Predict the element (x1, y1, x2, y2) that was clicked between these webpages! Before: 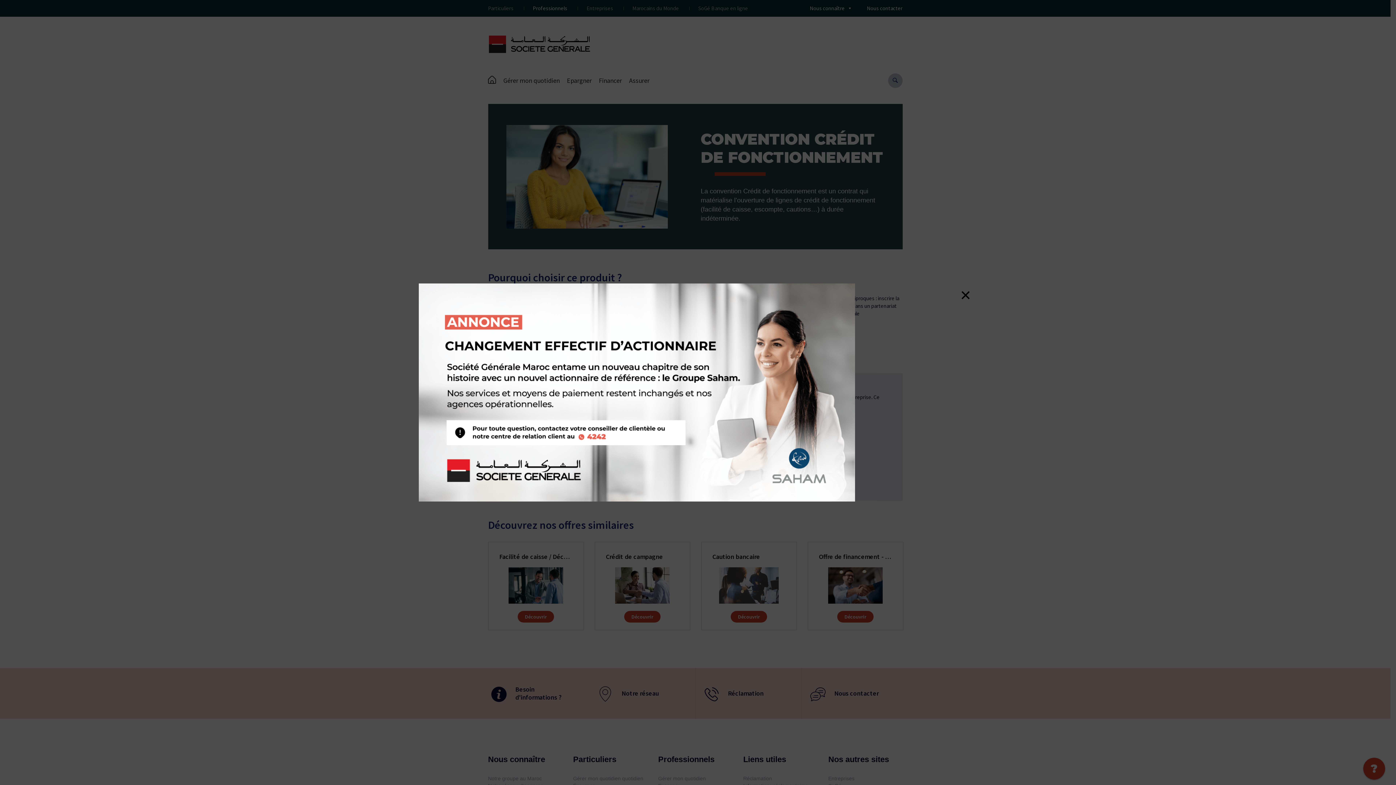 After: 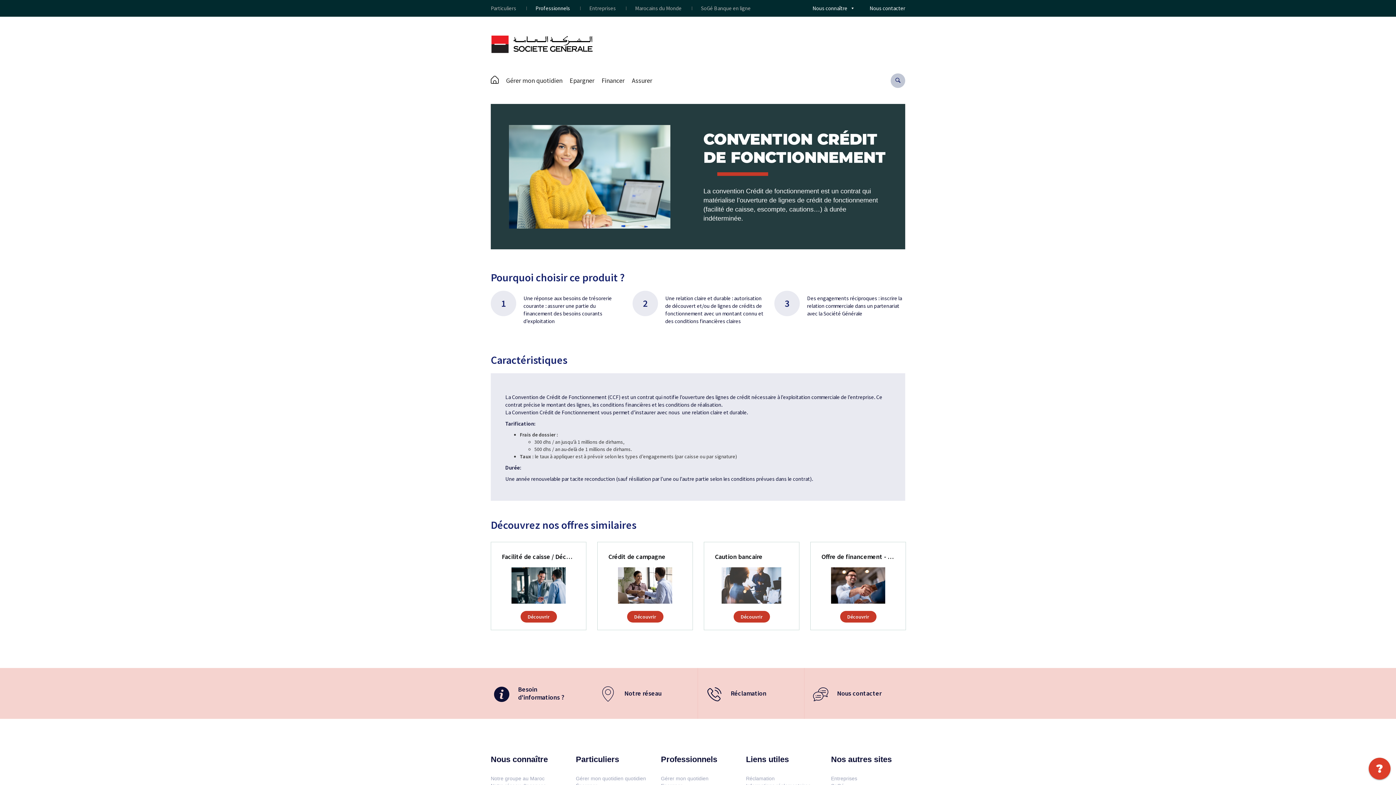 Action: bbox: (956, 286, 974, 304) label: Close